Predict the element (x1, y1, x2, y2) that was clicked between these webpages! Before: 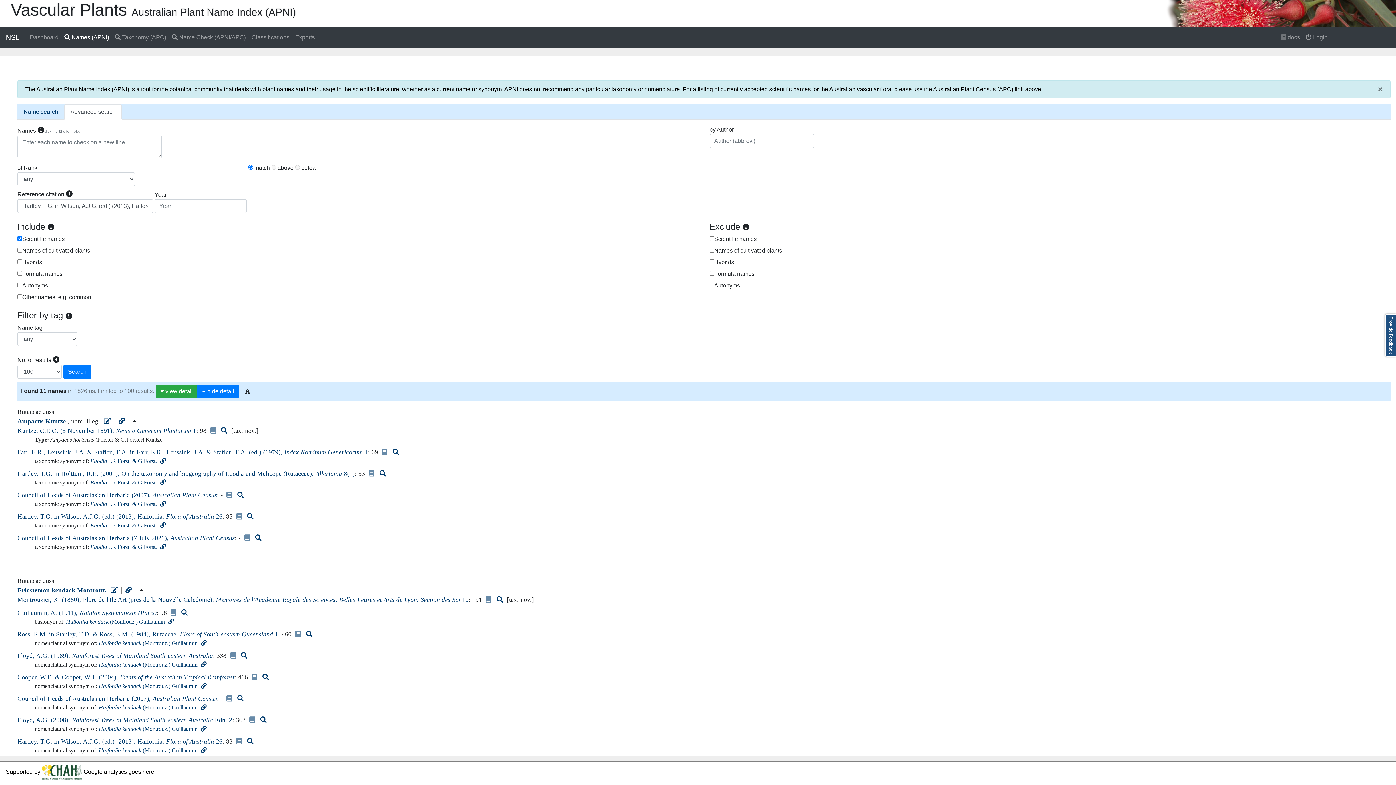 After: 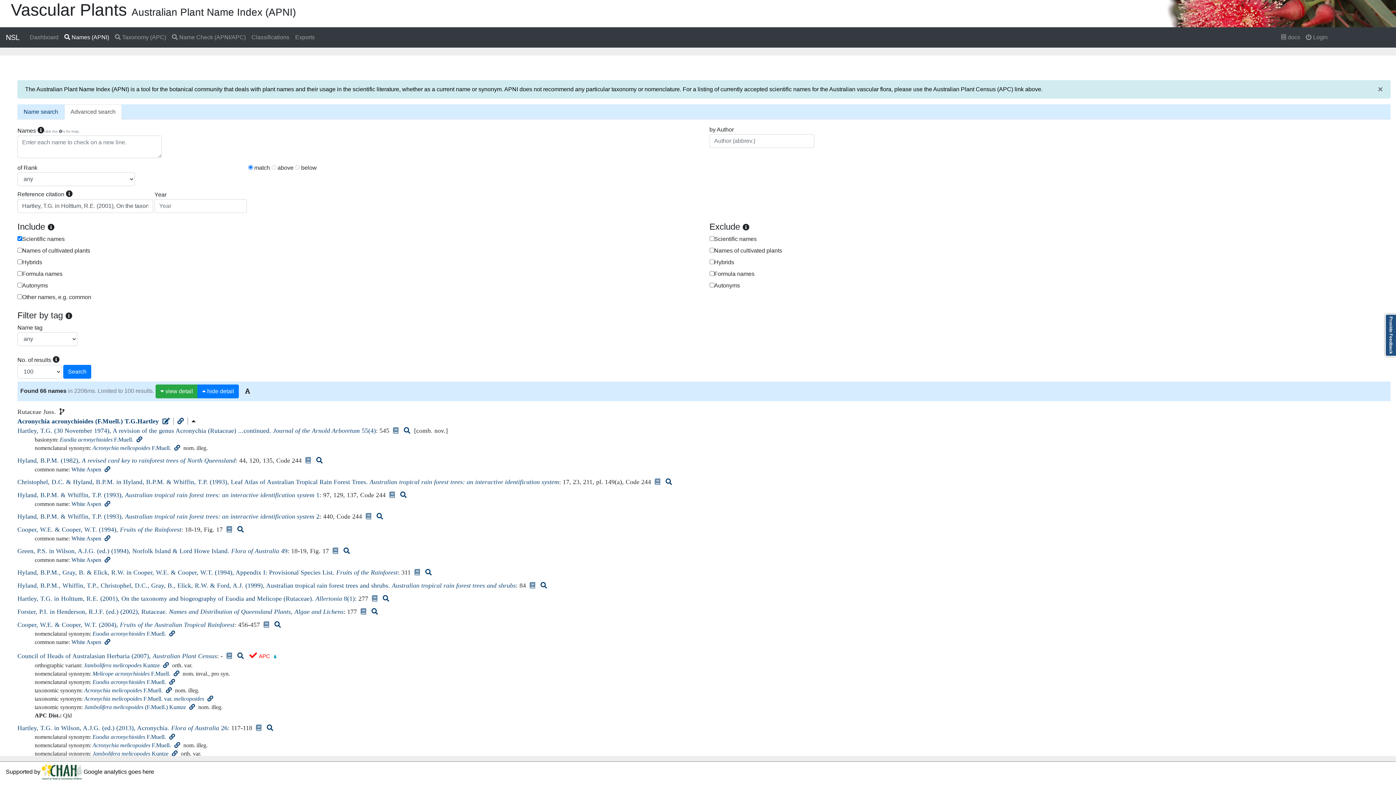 Action: bbox: (377, 470, 388, 477)